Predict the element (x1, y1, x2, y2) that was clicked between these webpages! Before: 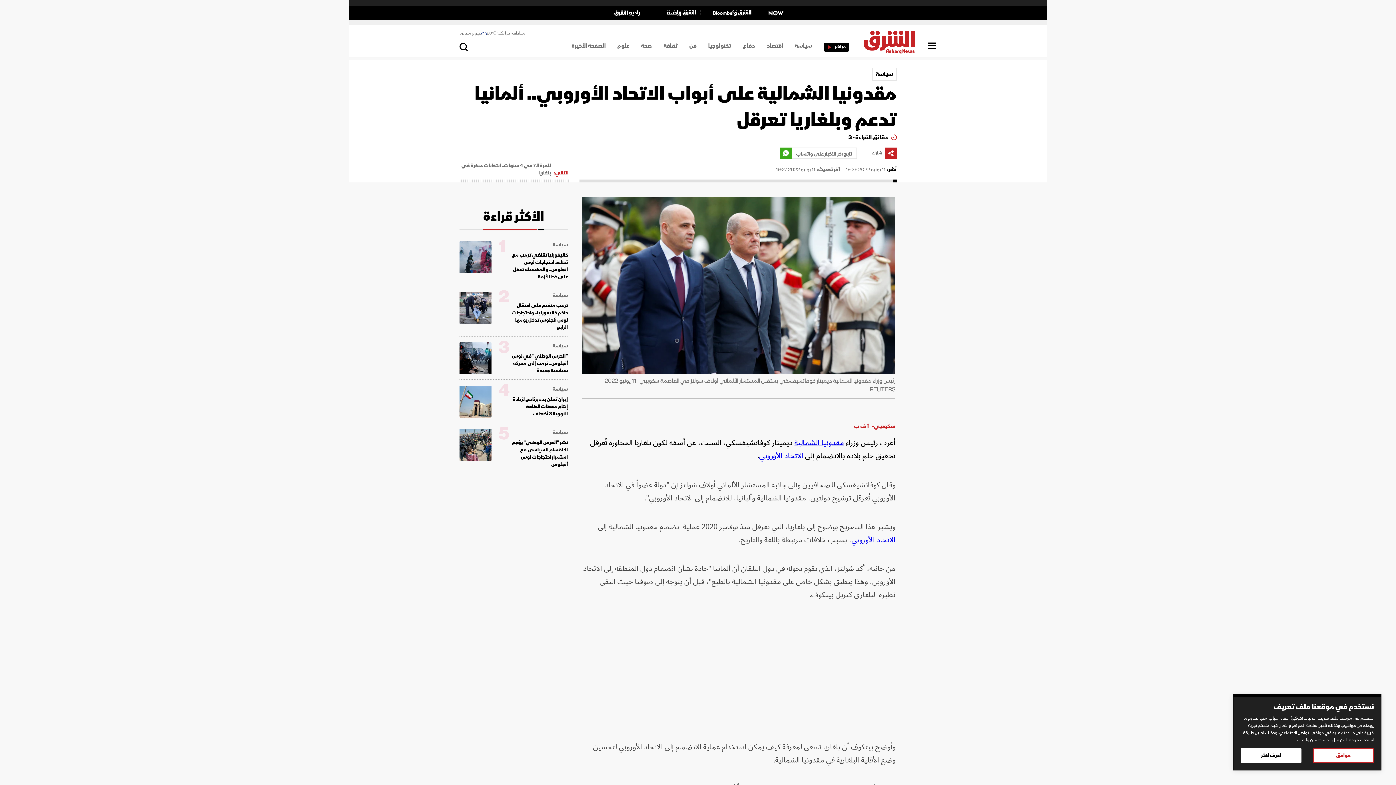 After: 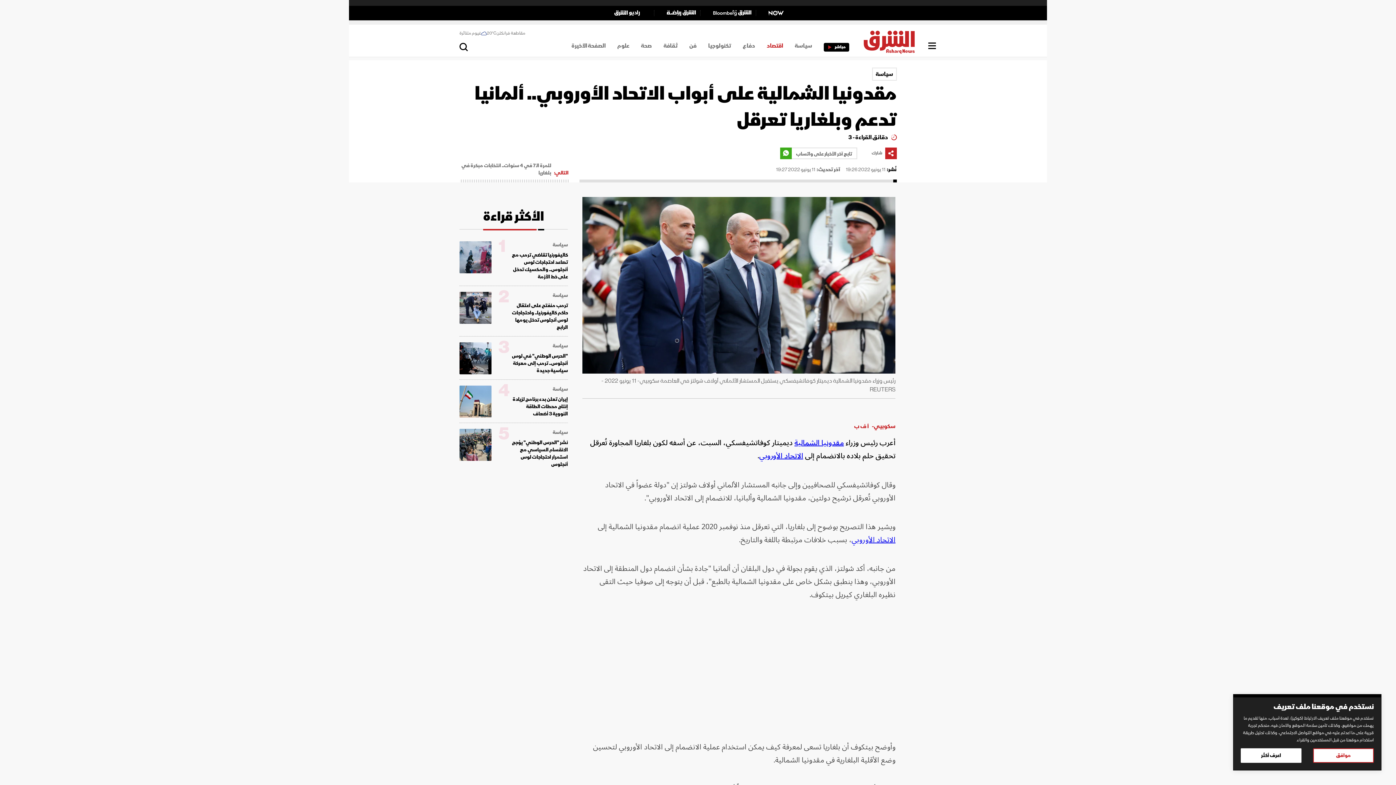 Action: bbox: (766, 41, 783, 50) label: اقتصاد